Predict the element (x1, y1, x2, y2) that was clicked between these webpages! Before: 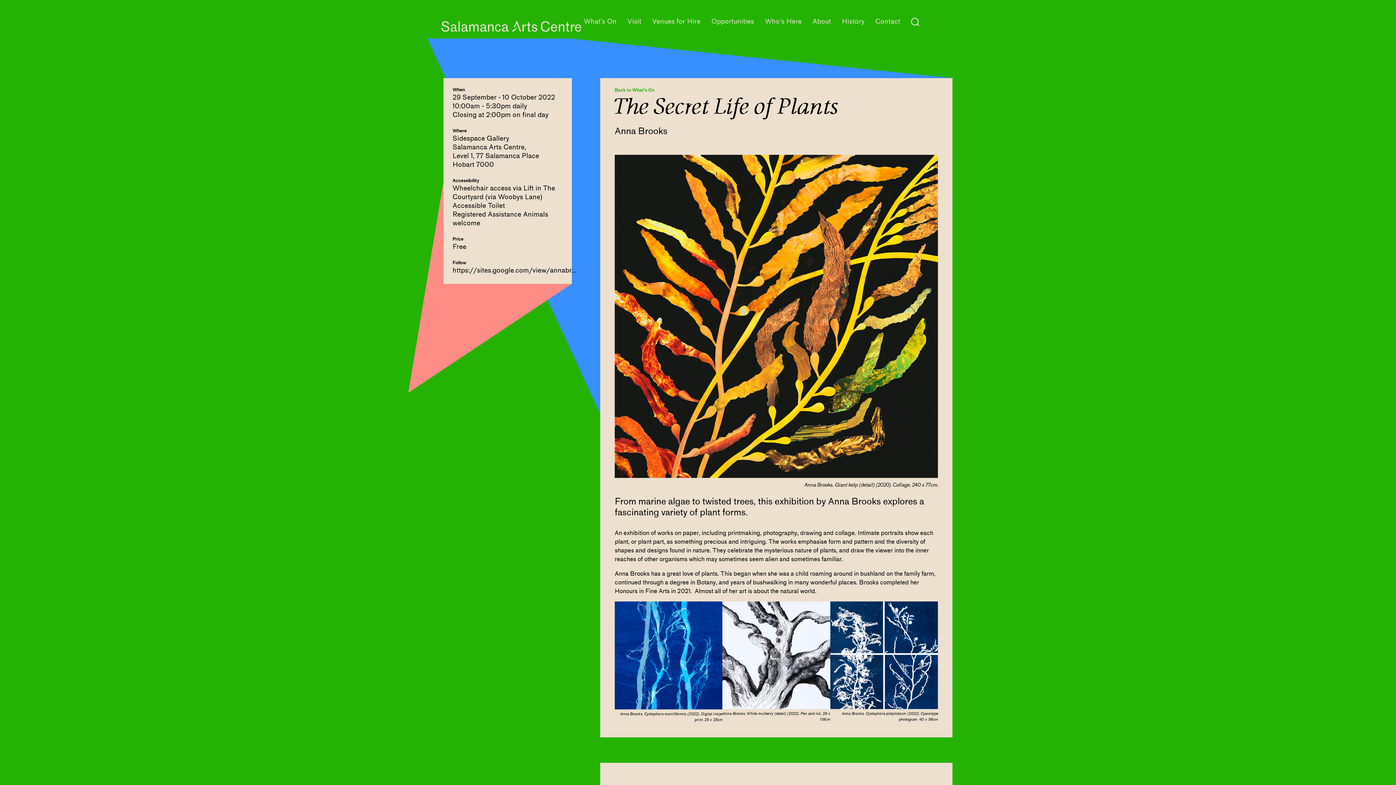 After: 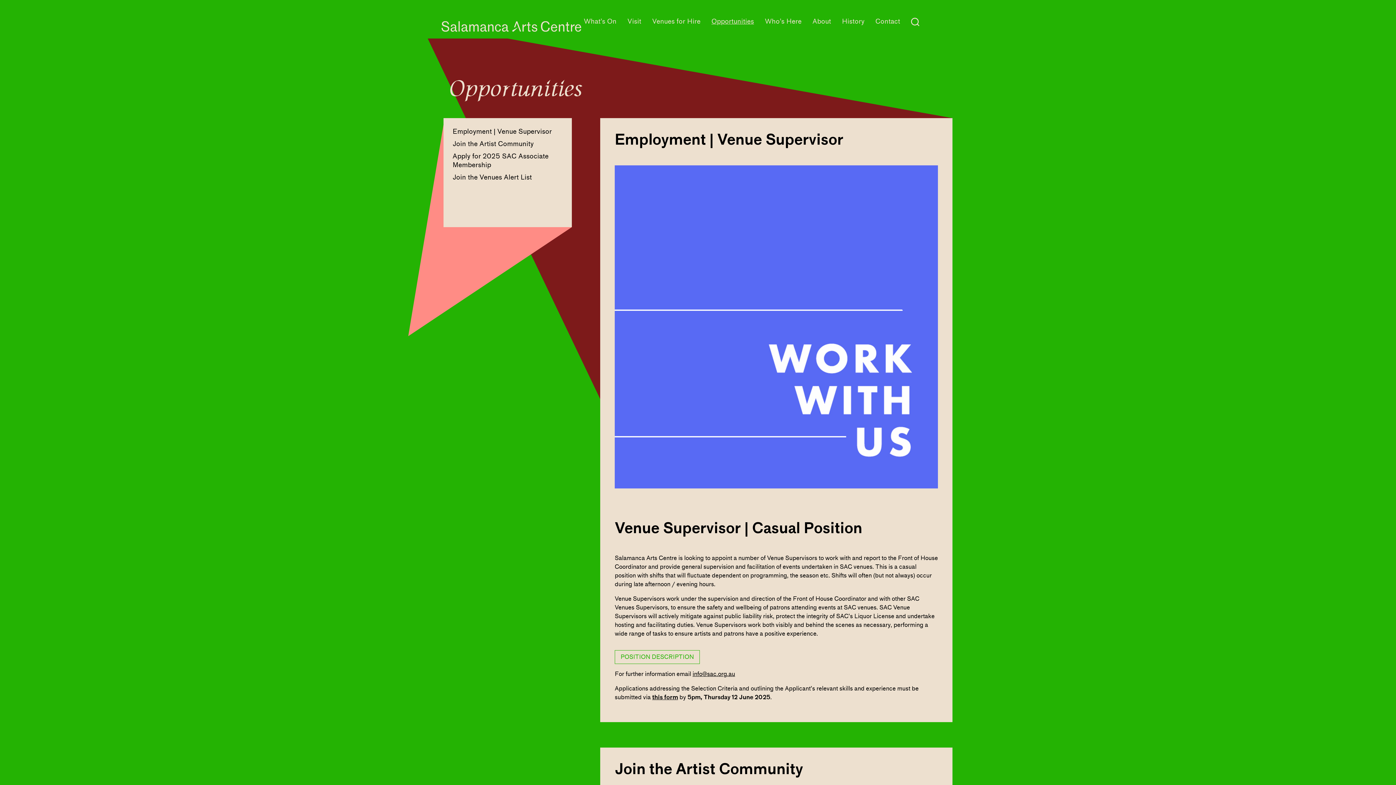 Action: bbox: (711, 17, 754, 25) label: Opportunities